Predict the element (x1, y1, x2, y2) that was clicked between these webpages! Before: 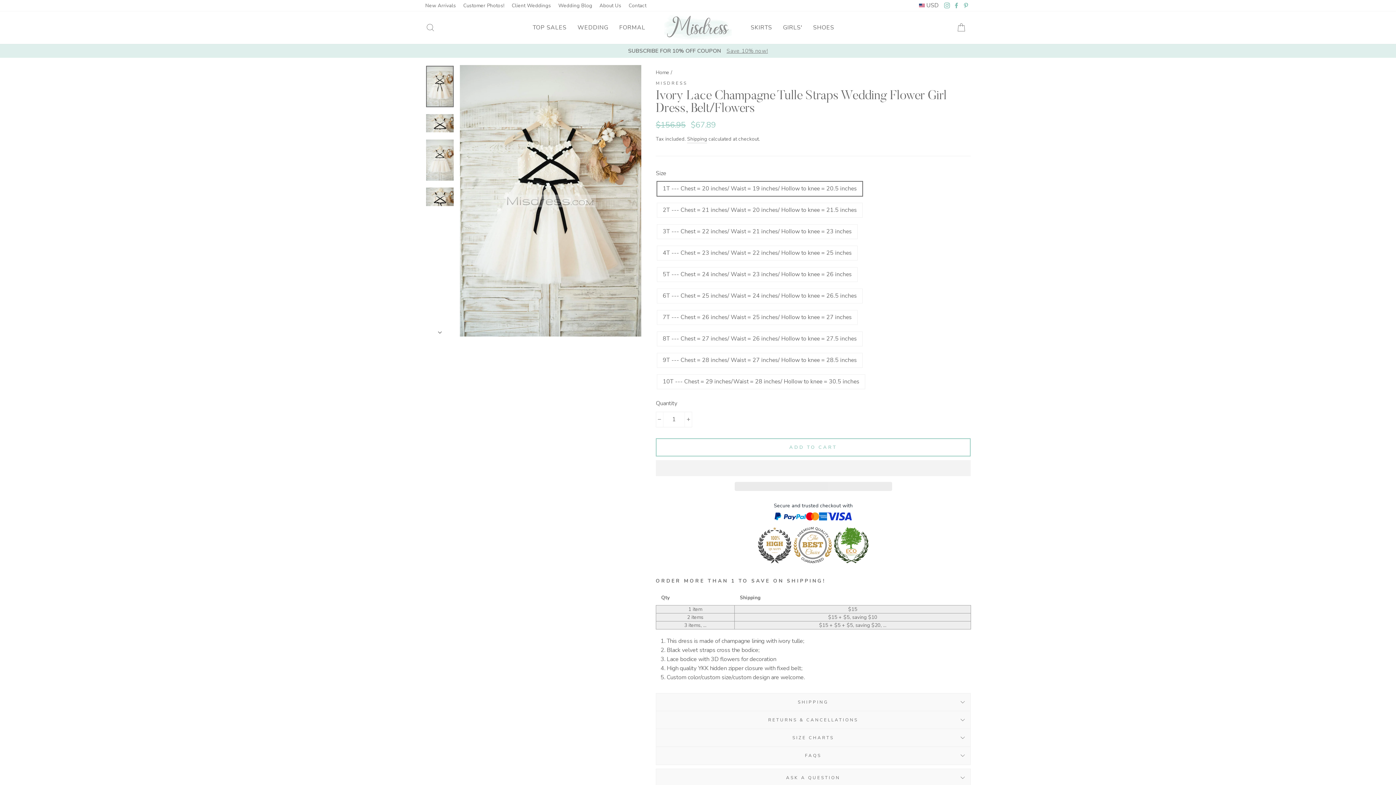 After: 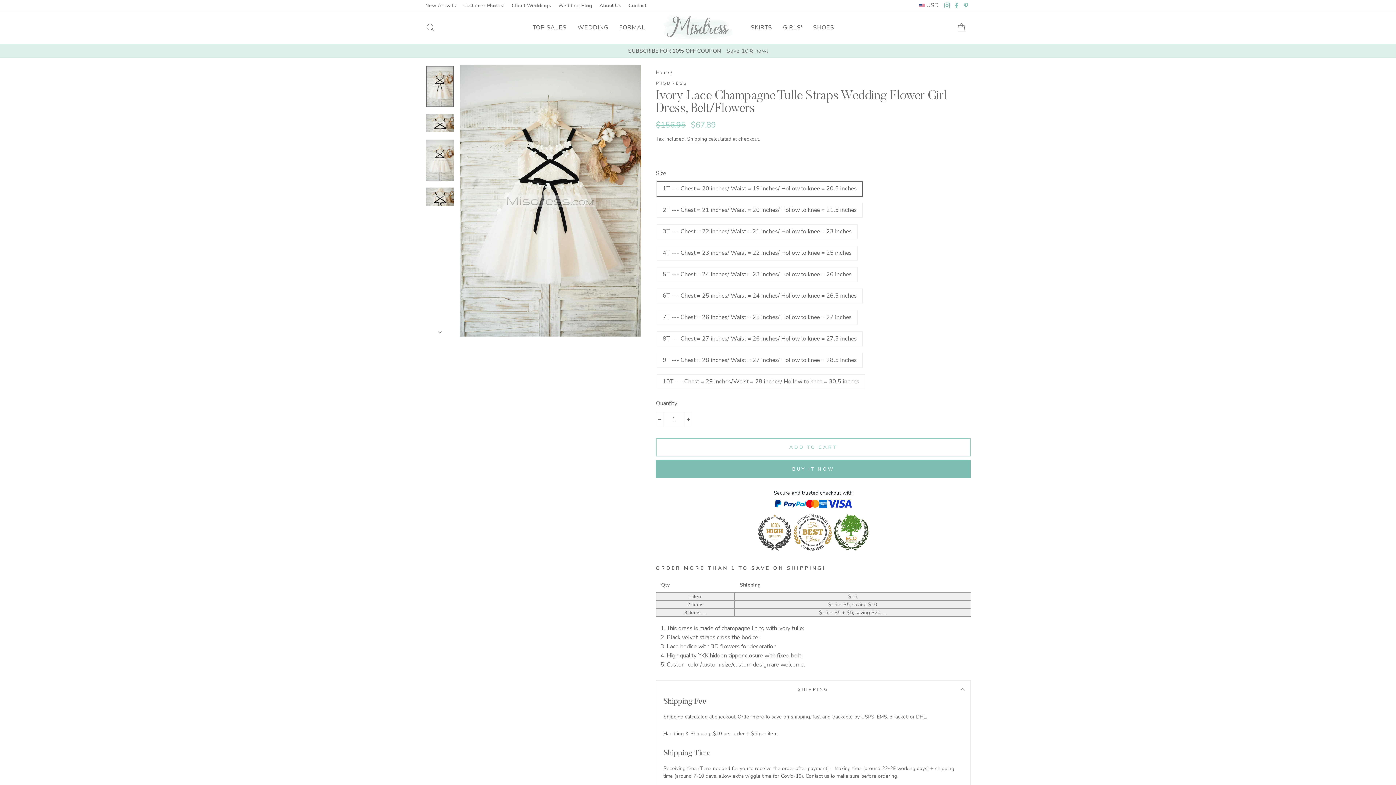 Action: label: SHIPPING bbox: (656, 693, 970, 711)